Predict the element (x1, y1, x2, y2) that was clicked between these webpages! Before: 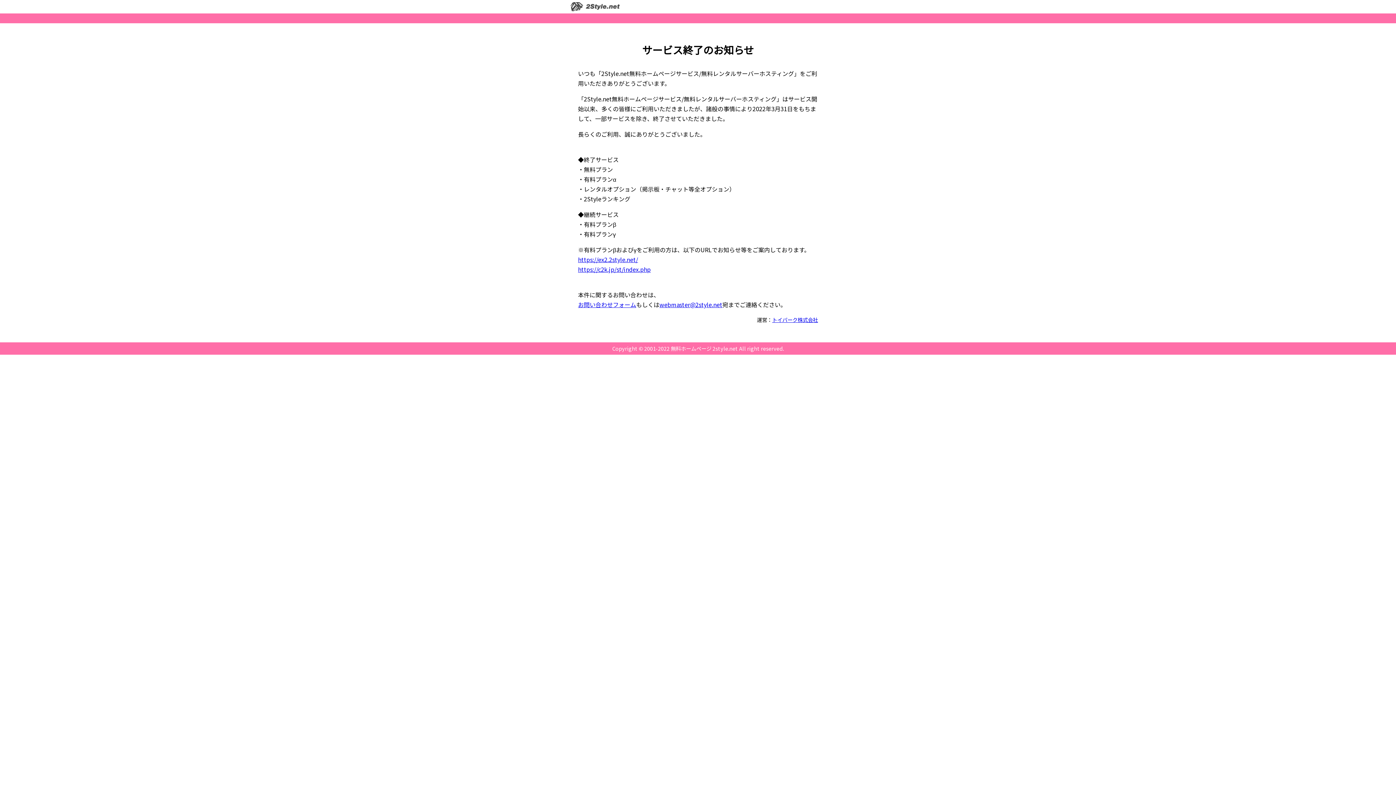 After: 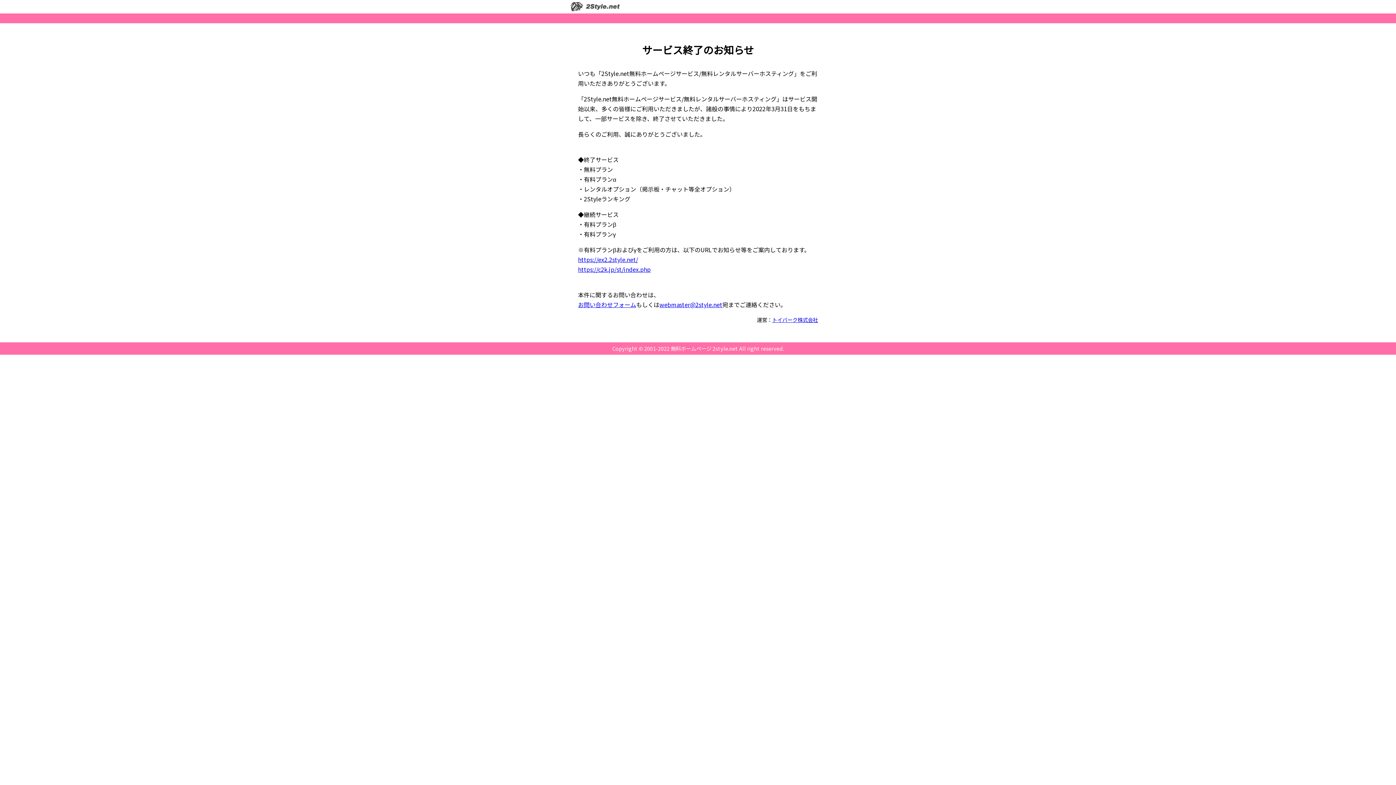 Action: bbox: (659, 300, 722, 309) label: webmaster@2style.net